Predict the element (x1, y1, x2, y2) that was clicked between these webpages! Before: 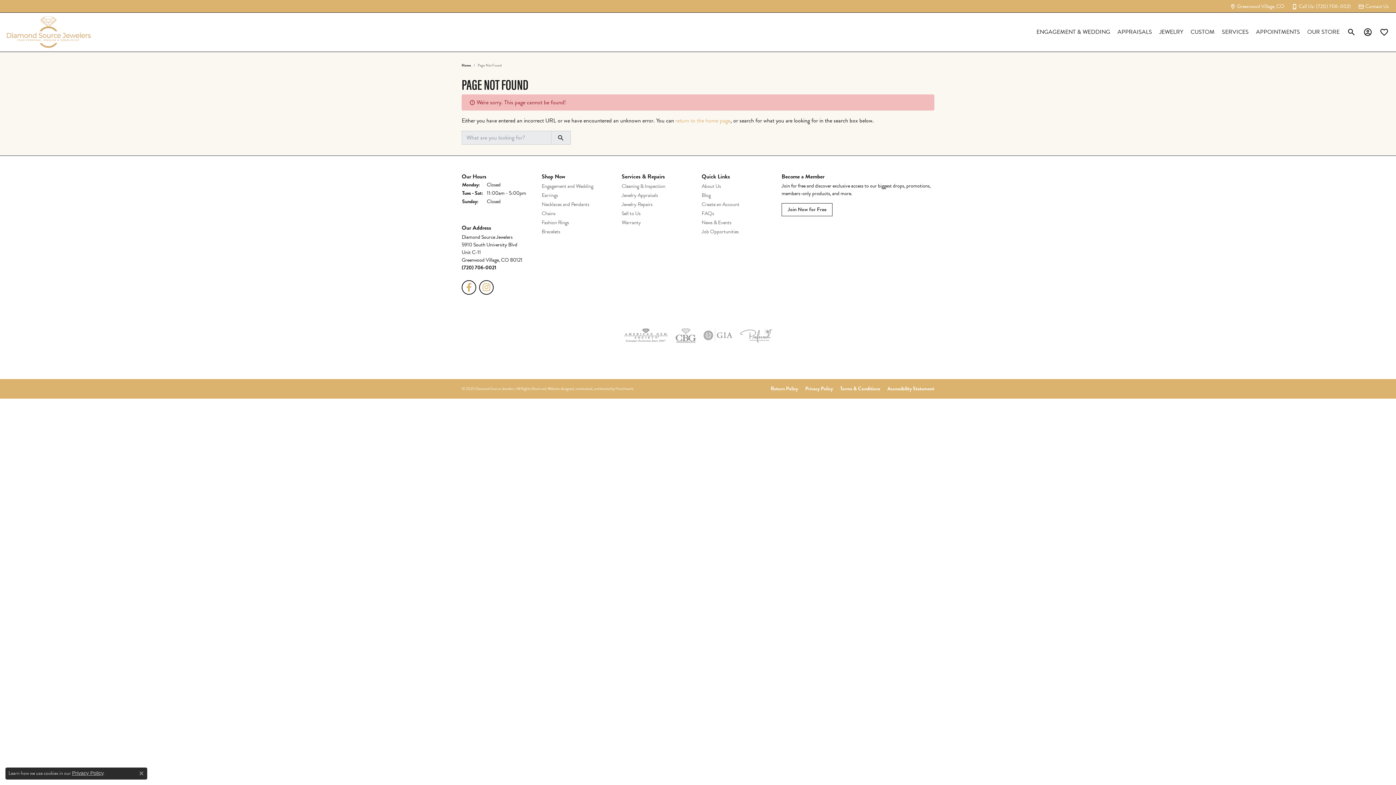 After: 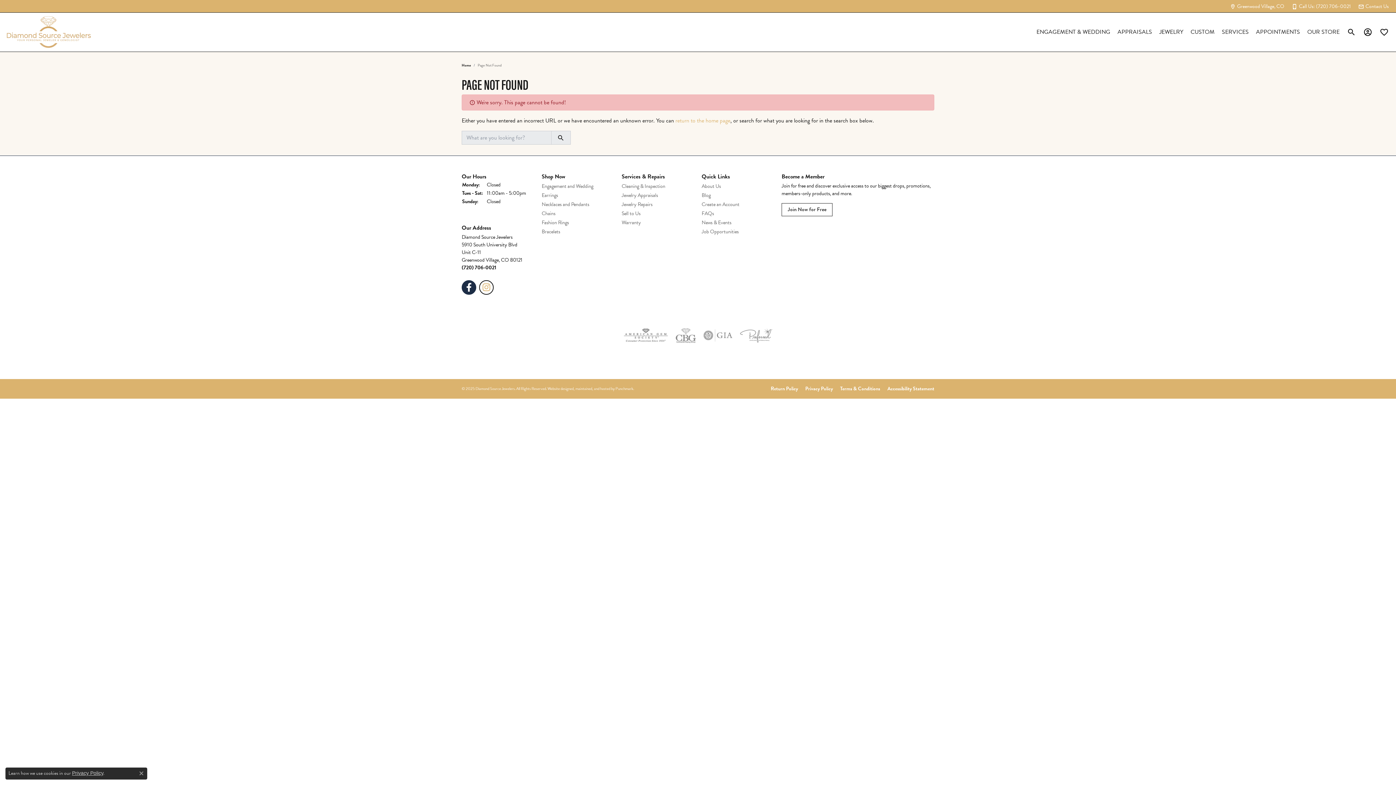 Action: label: Follow us on facebook bbox: (461, 280, 476, 294)